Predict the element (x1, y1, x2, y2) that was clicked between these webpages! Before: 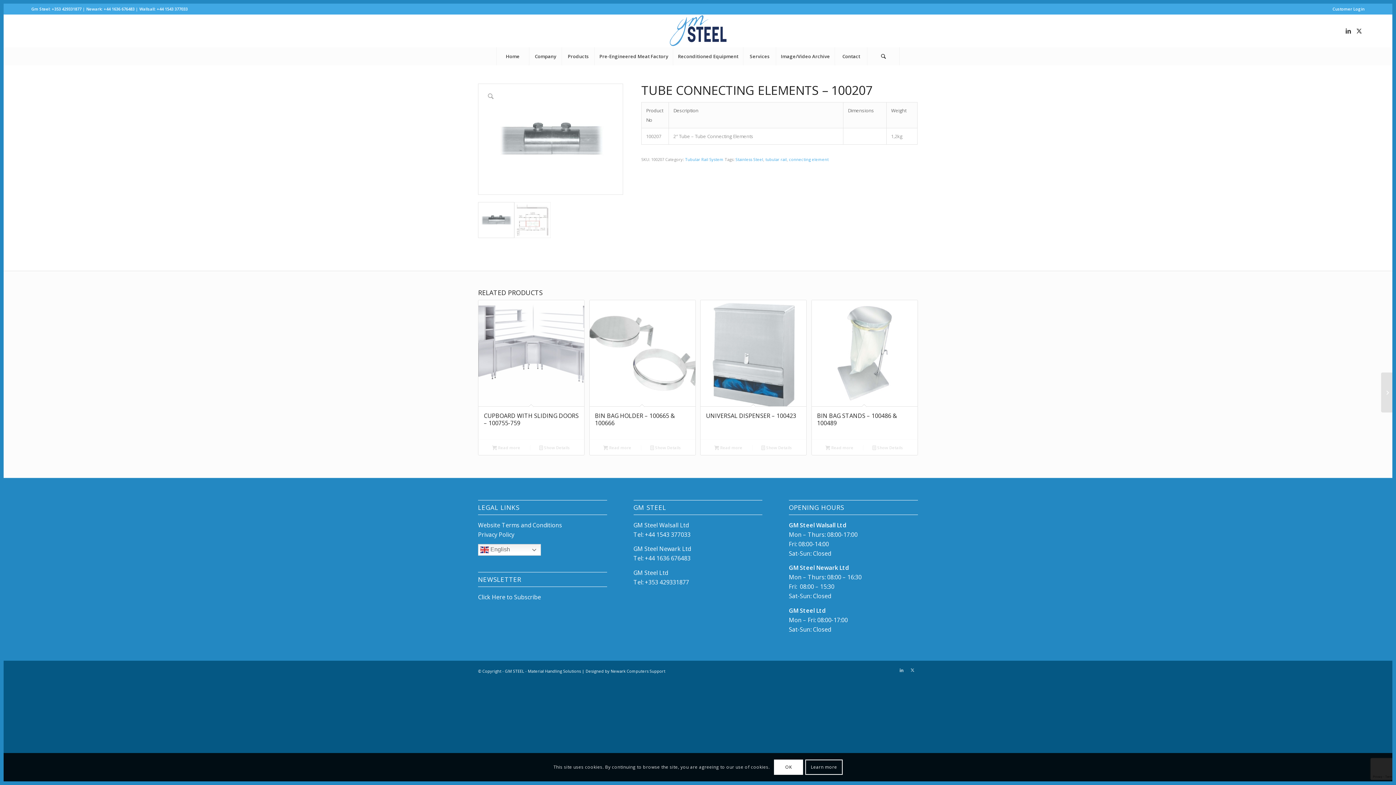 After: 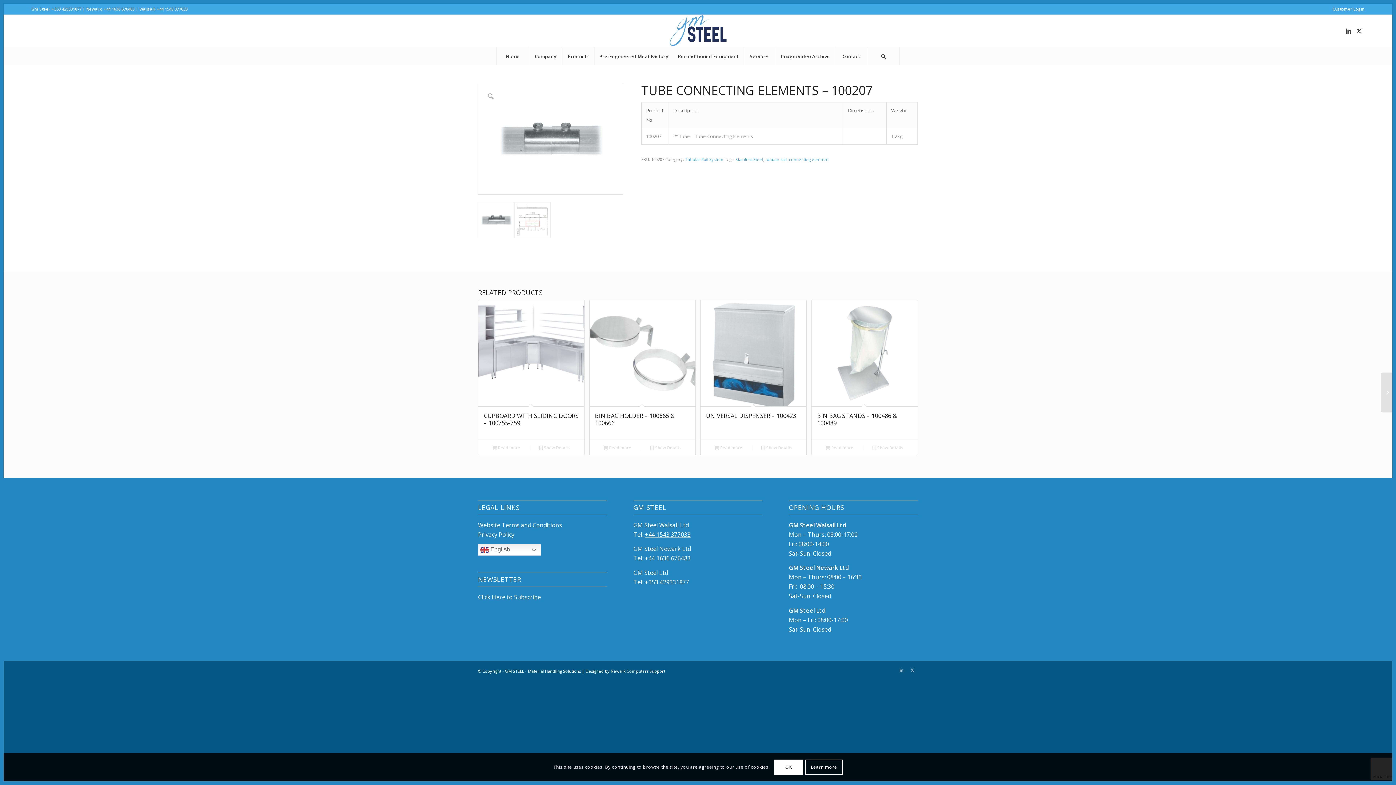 Action: label: +44 1543 377033 bbox: (644, 530, 690, 538)